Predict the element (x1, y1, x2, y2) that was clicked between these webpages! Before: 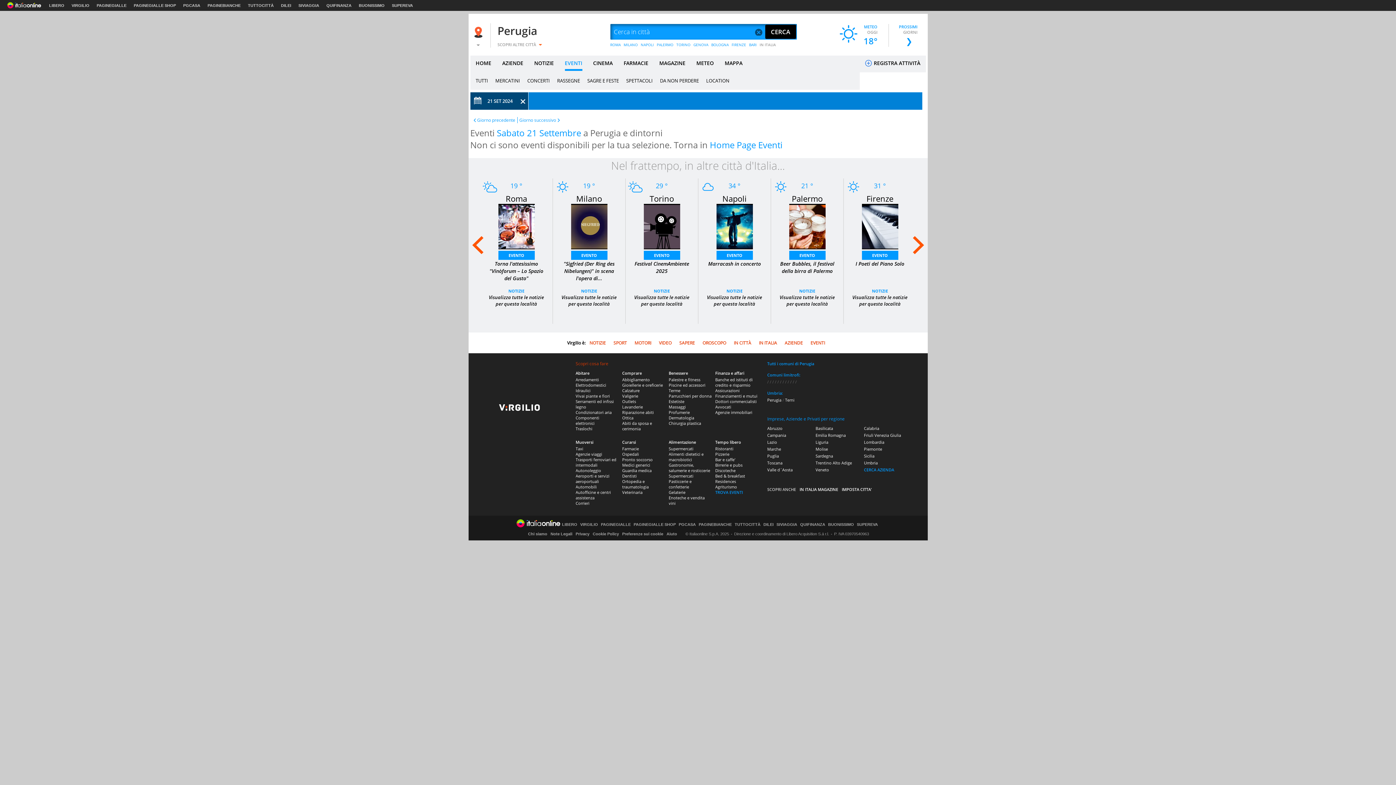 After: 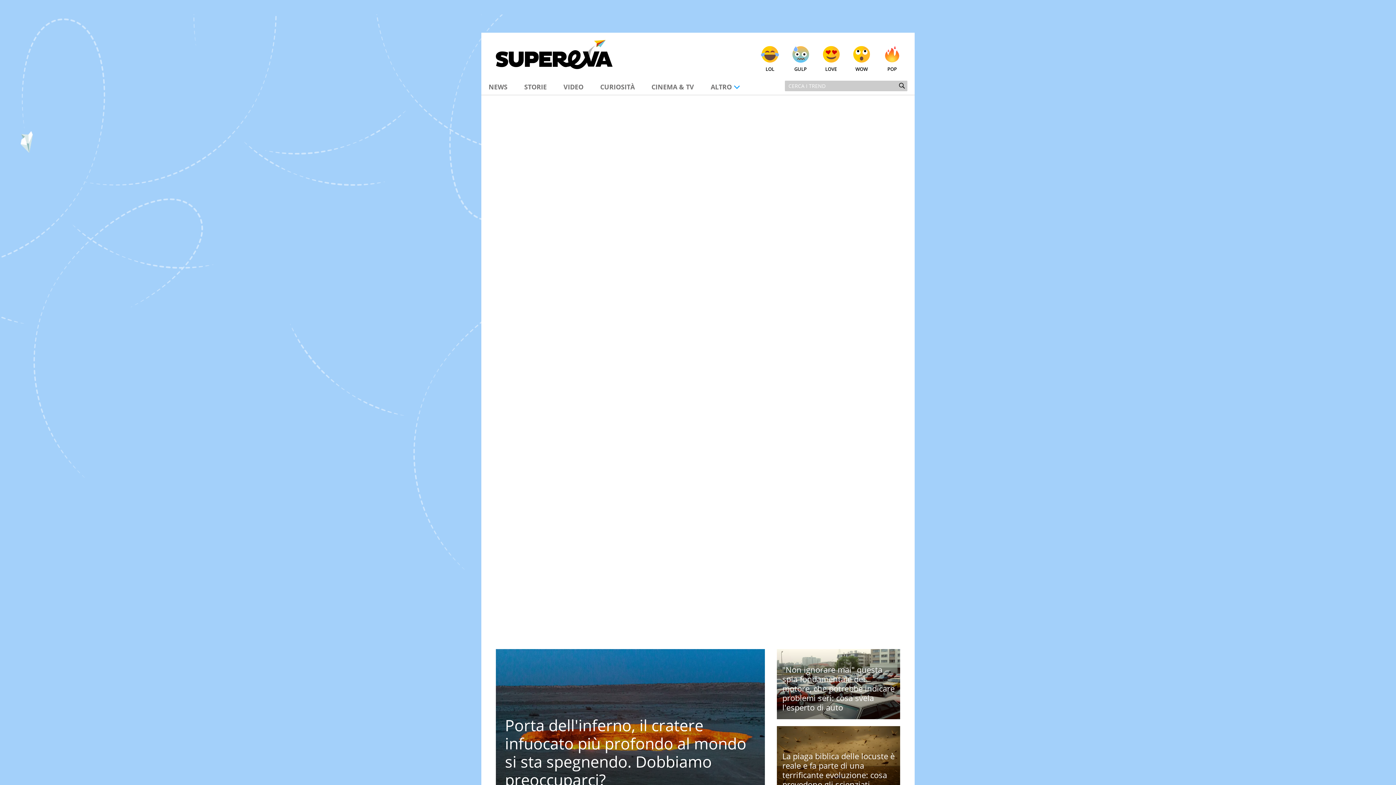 Action: label: SUPEREVA bbox: (857, 522, 878, 526)